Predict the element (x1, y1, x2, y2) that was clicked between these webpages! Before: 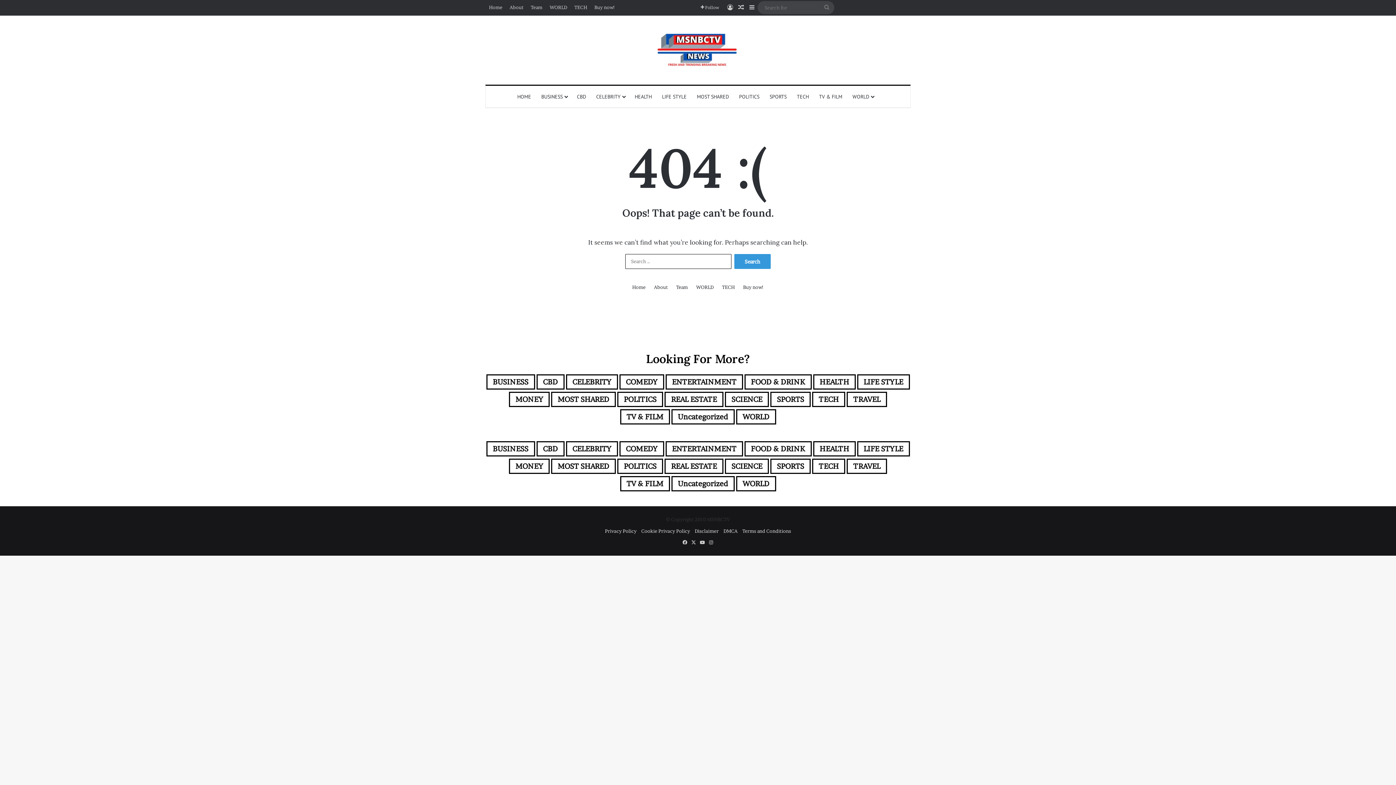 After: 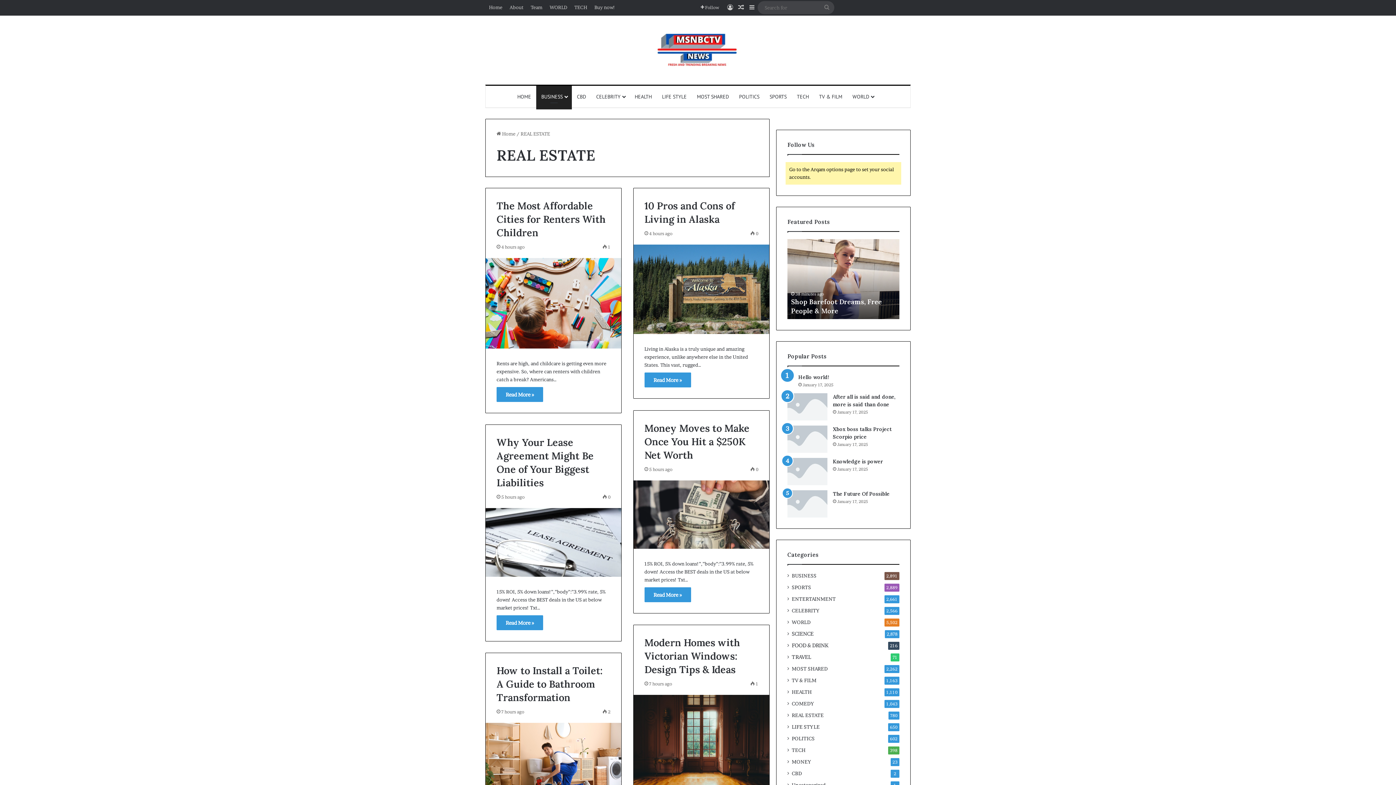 Action: label: REAL ESTATE (780 items) bbox: (664, 458, 723, 474)